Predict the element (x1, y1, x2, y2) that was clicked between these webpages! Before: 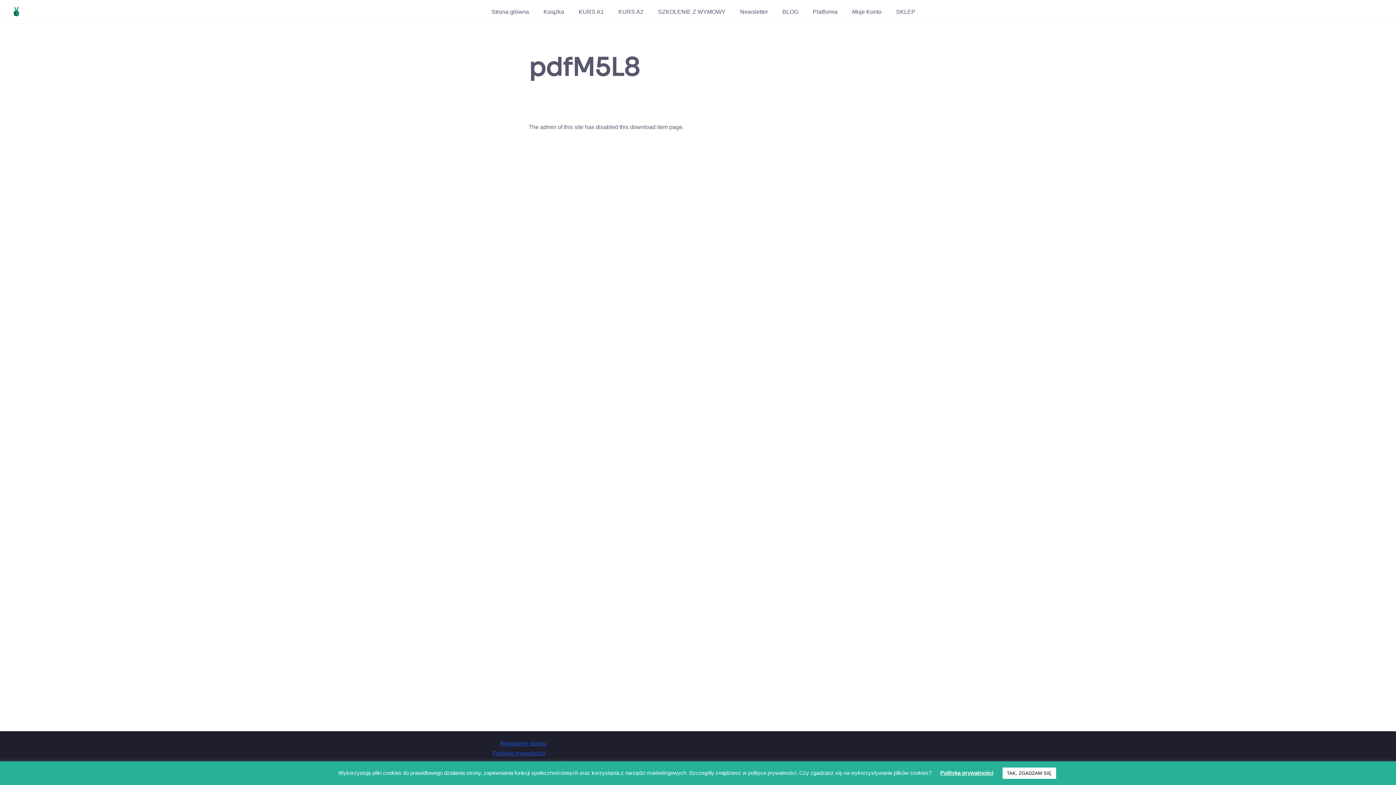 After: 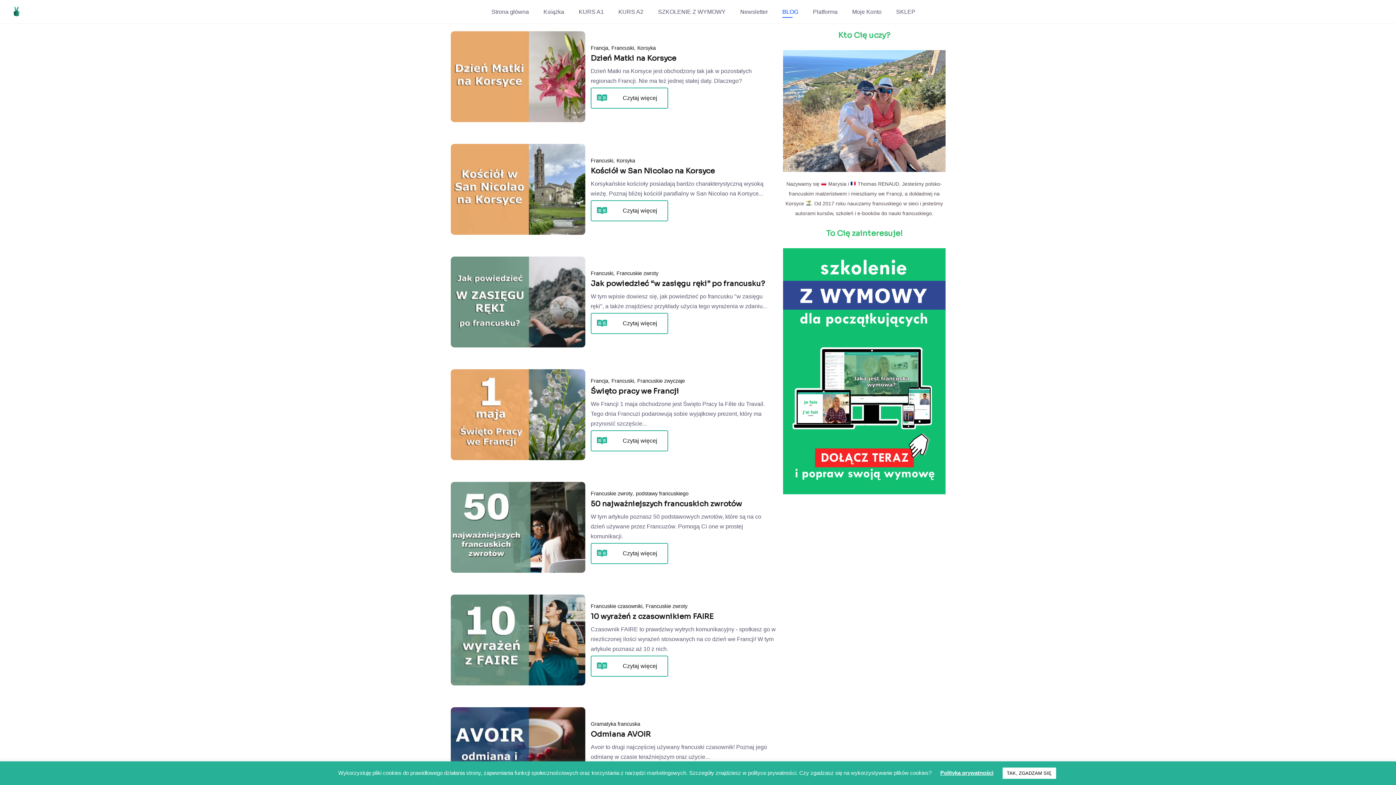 Action: bbox: (780, 6, 800, 16) label: BLOG